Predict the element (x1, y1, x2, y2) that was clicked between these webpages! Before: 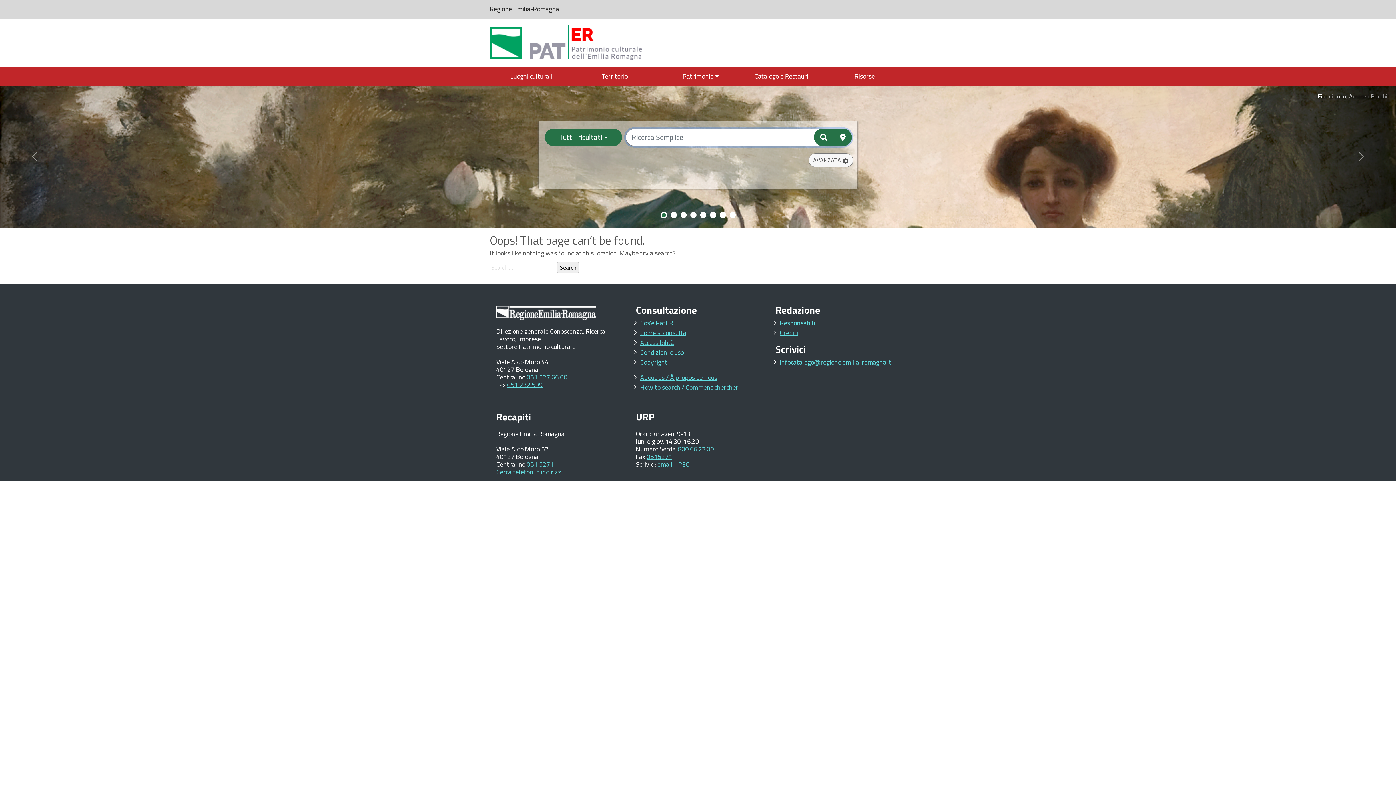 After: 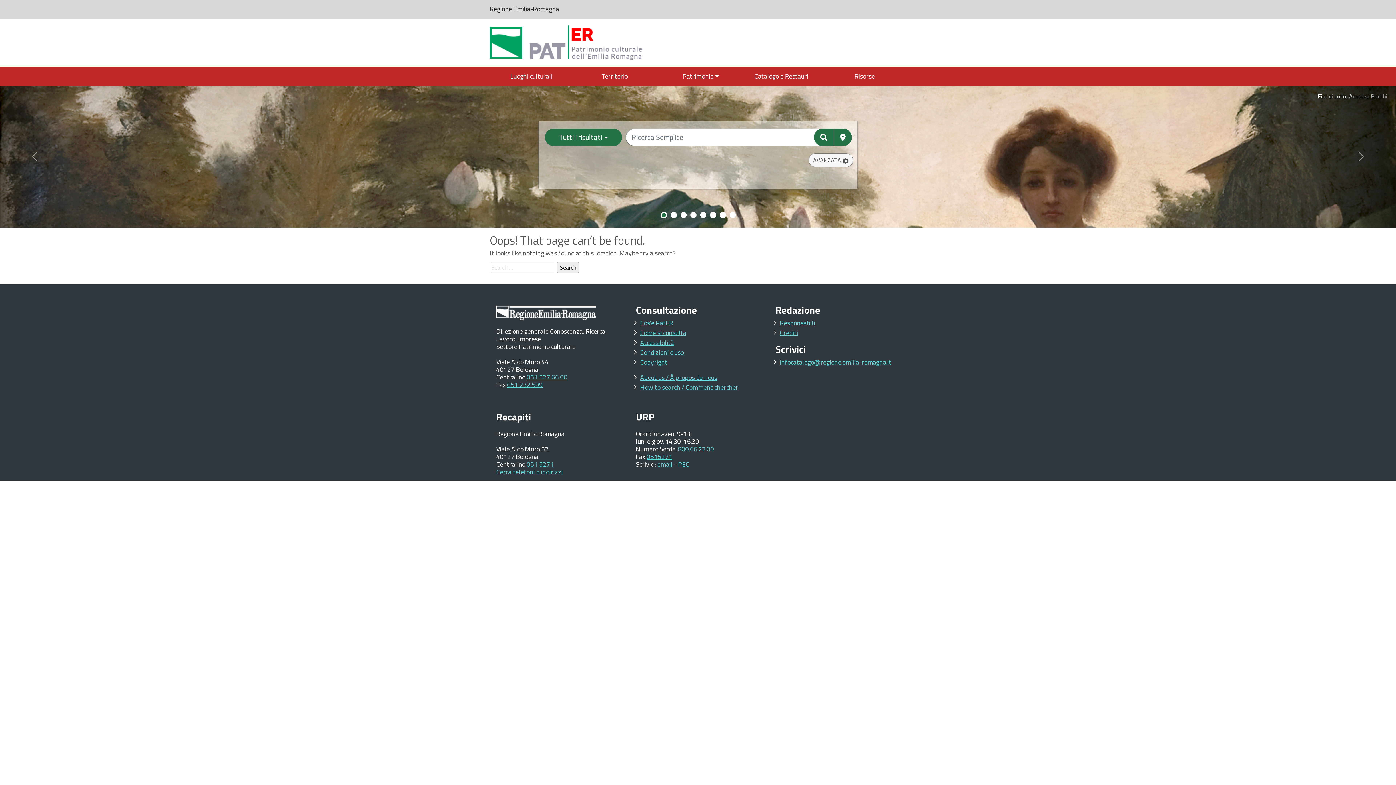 Action: bbox: (657, 459, 672, 469) label: email